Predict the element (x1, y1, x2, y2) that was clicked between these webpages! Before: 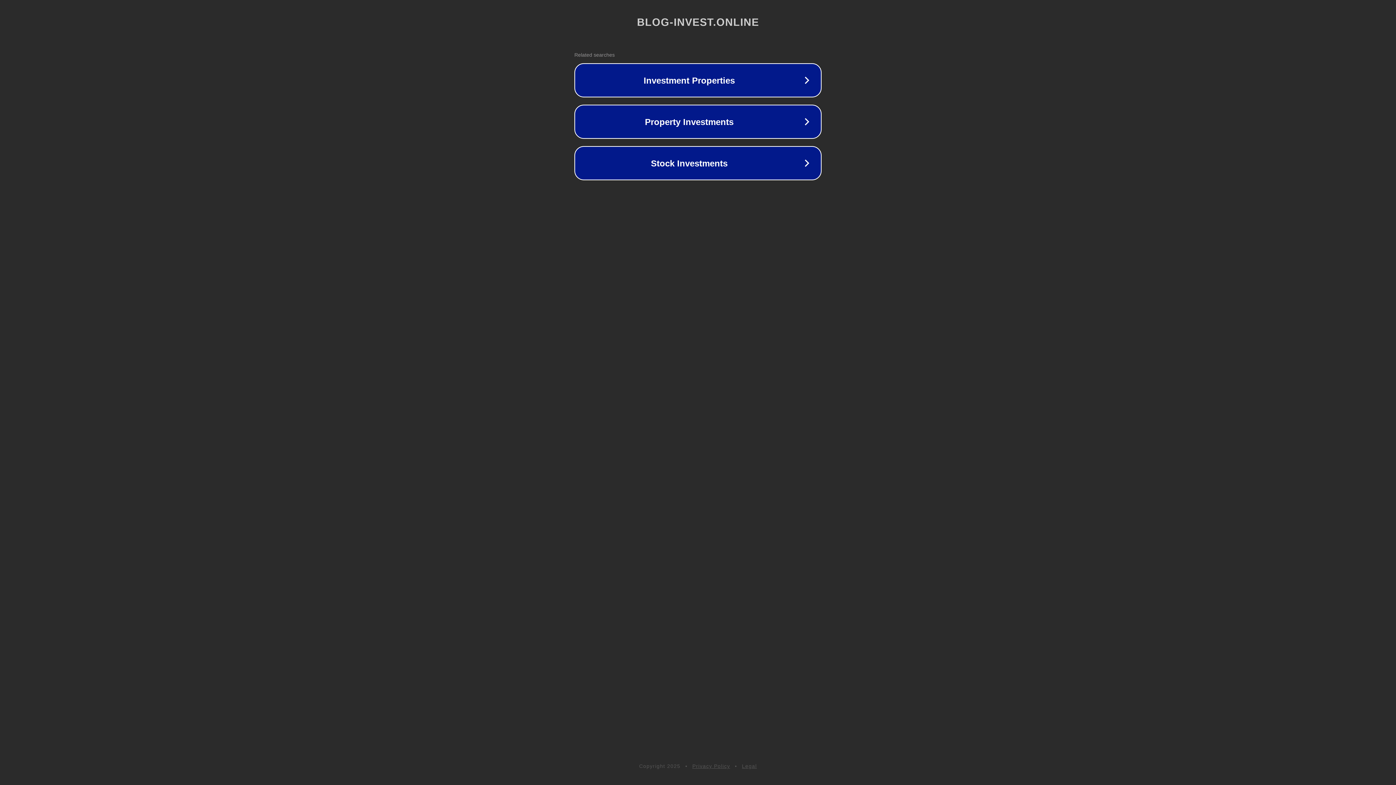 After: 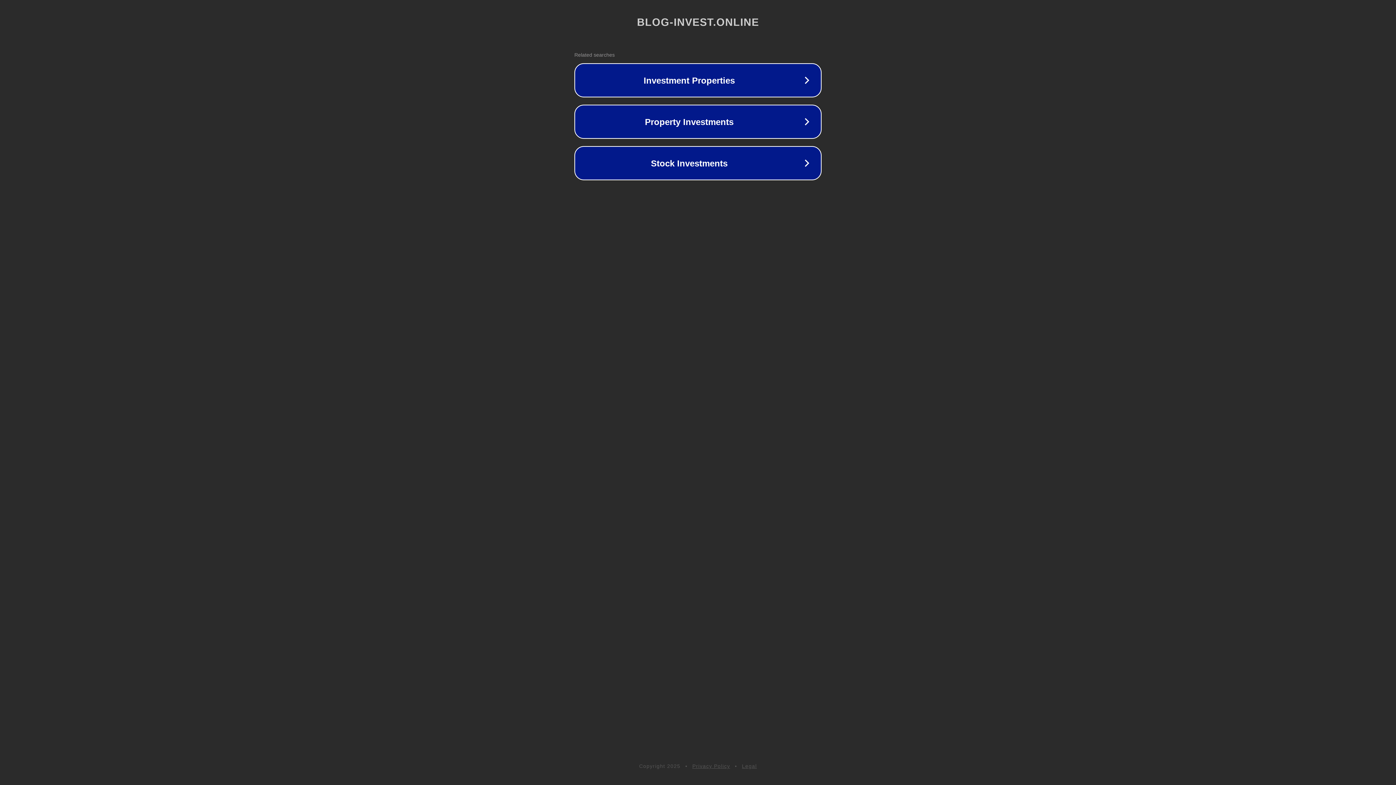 Action: label: Privacy Policy bbox: (692, 763, 730, 769)